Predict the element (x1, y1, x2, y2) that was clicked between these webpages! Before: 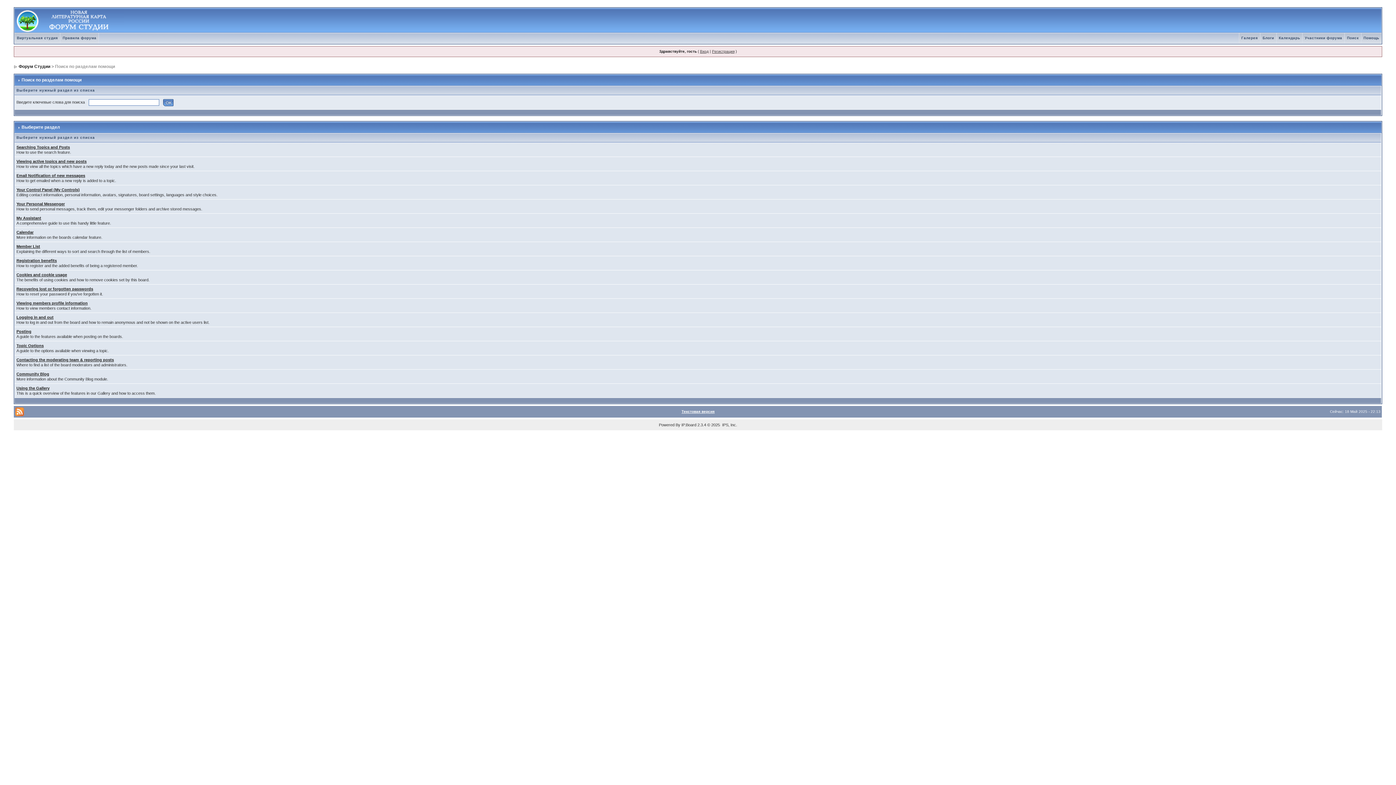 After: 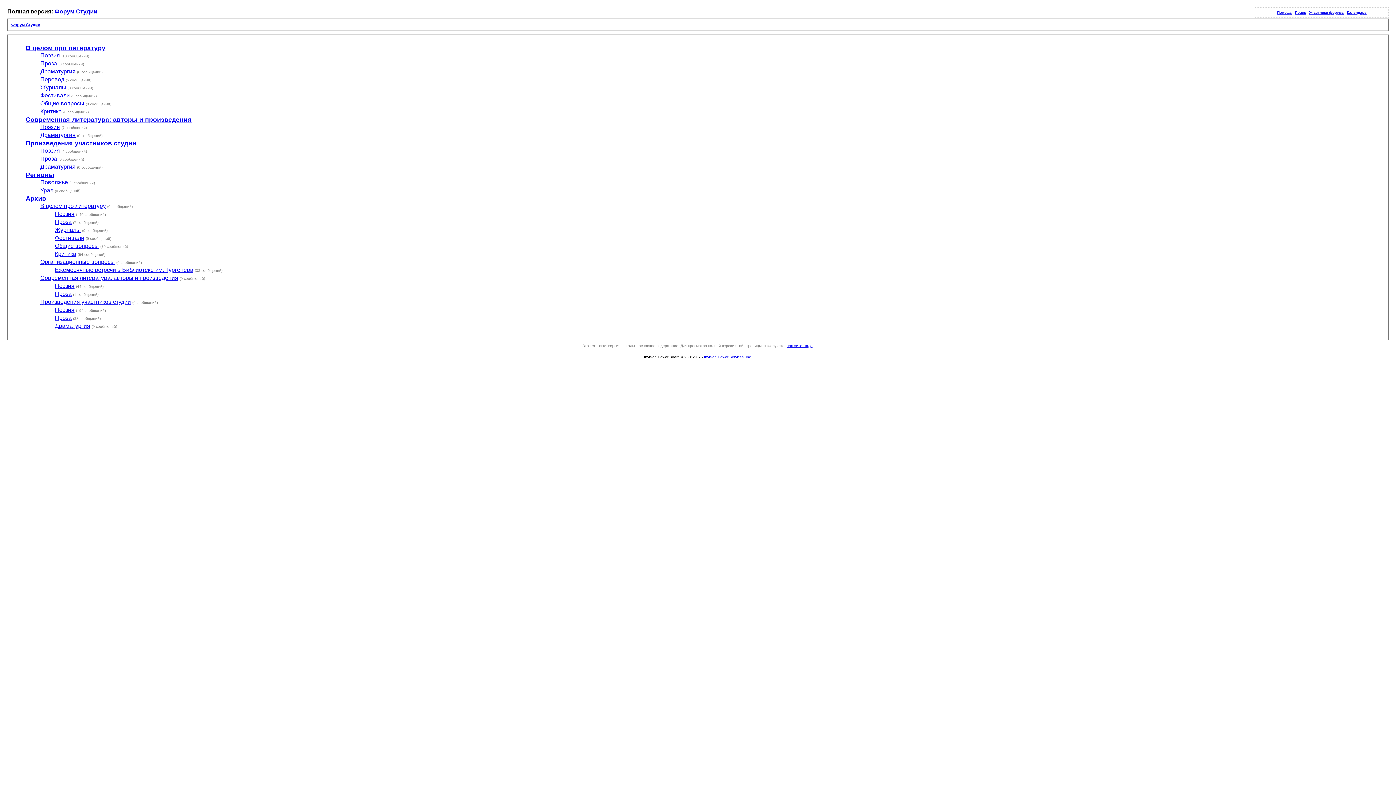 Action: label: Текстовая версия bbox: (681, 409, 714, 413)